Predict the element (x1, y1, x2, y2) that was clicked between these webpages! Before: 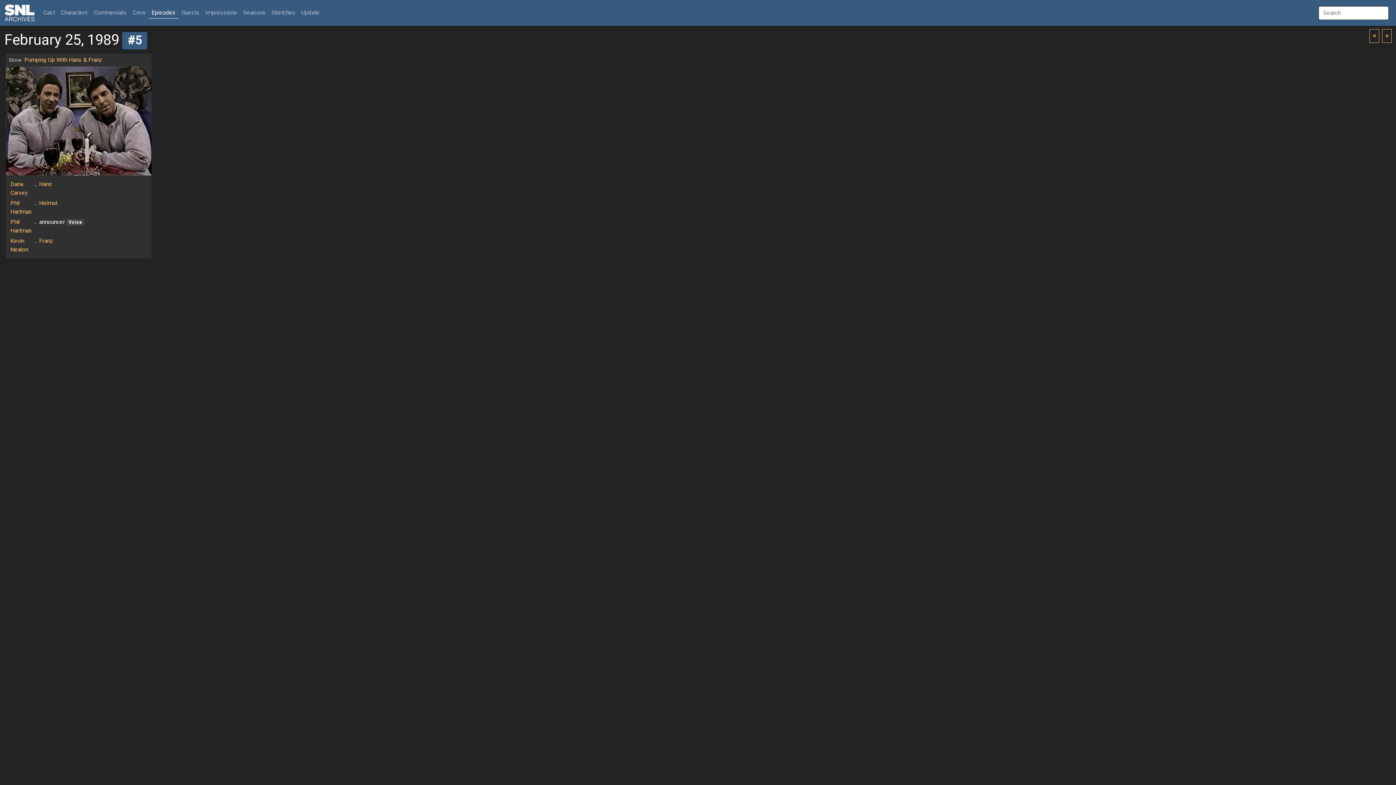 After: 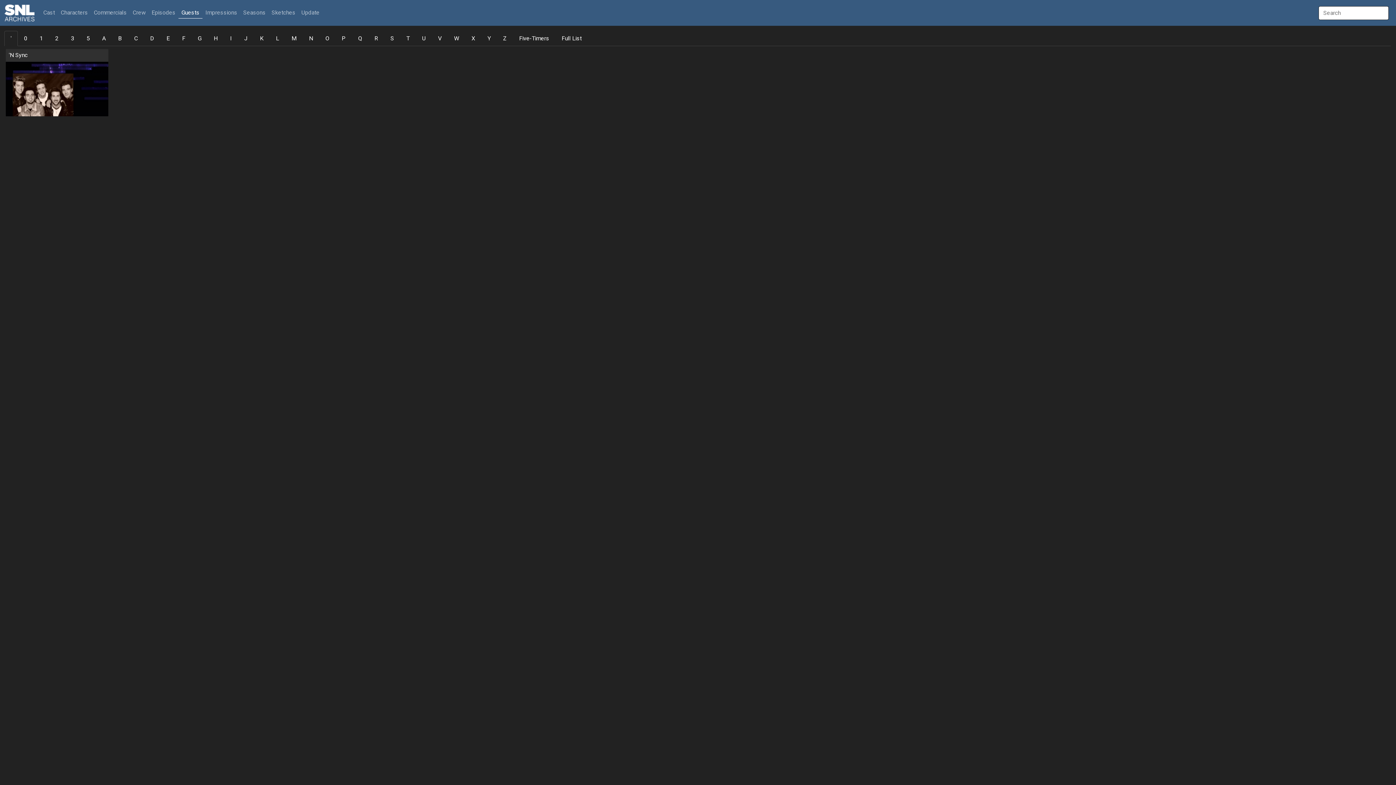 Action: bbox: (178, 7, 202, 18) label: Guests